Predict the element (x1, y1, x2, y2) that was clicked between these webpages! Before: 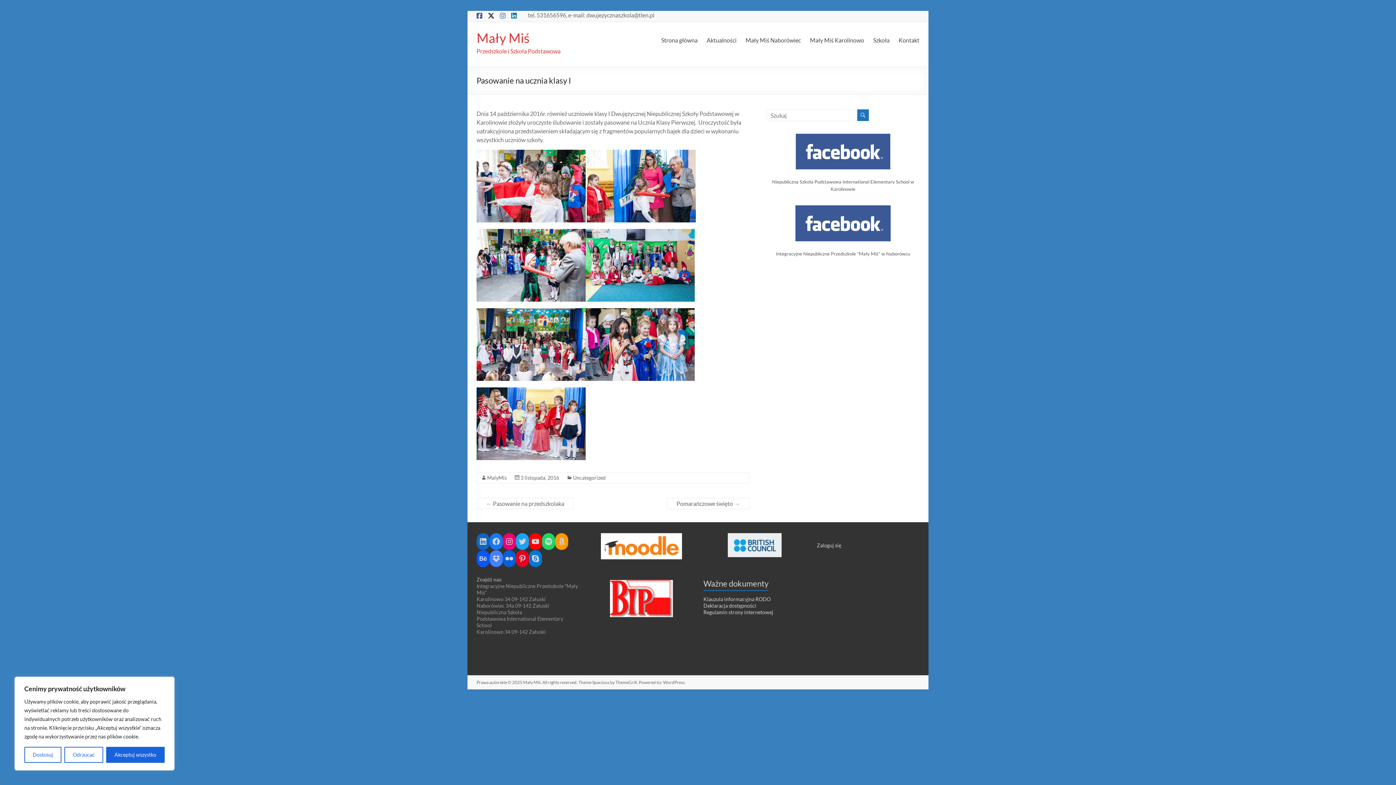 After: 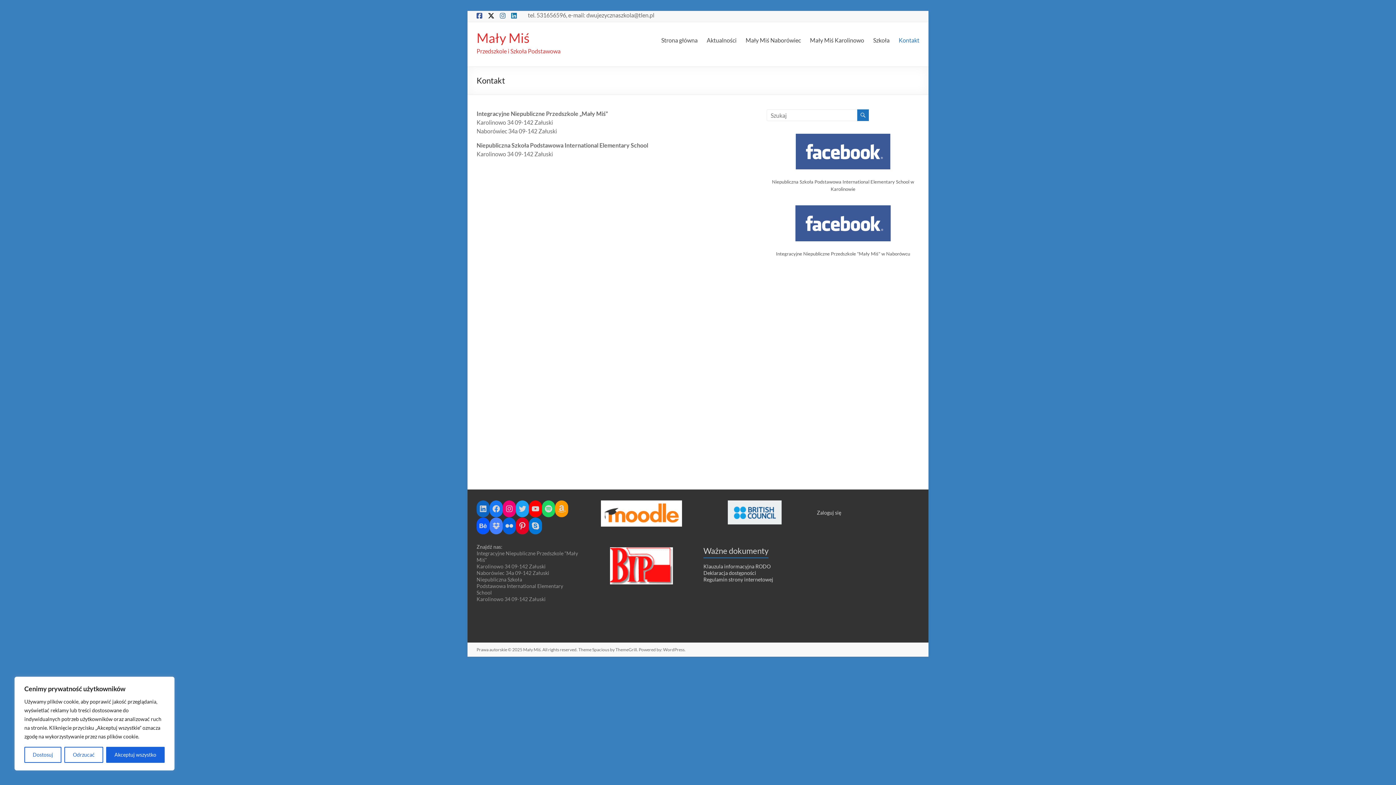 Action: label: Kontakt bbox: (898, 34, 919, 45)